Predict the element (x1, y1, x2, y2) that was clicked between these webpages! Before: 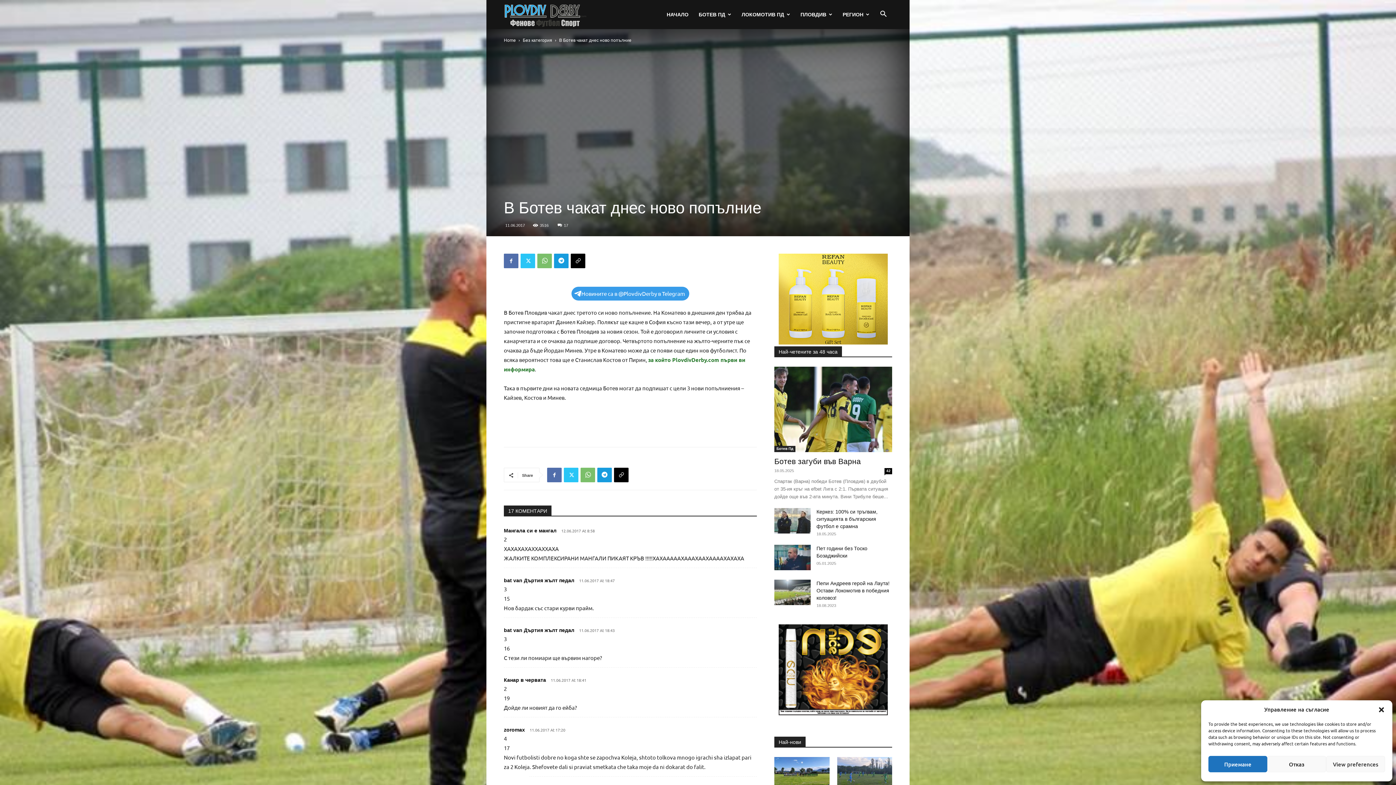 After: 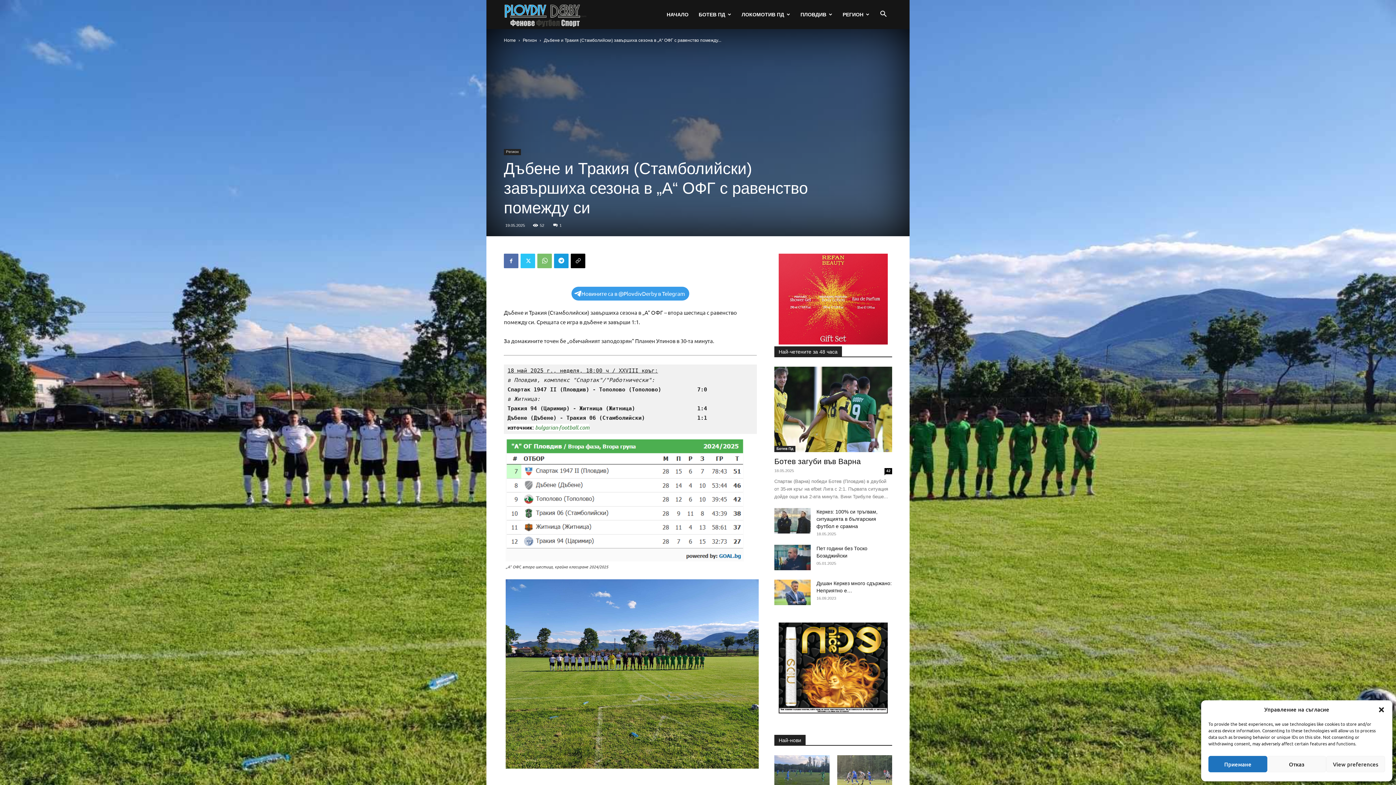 Action: bbox: (774, 757, 829, 795)